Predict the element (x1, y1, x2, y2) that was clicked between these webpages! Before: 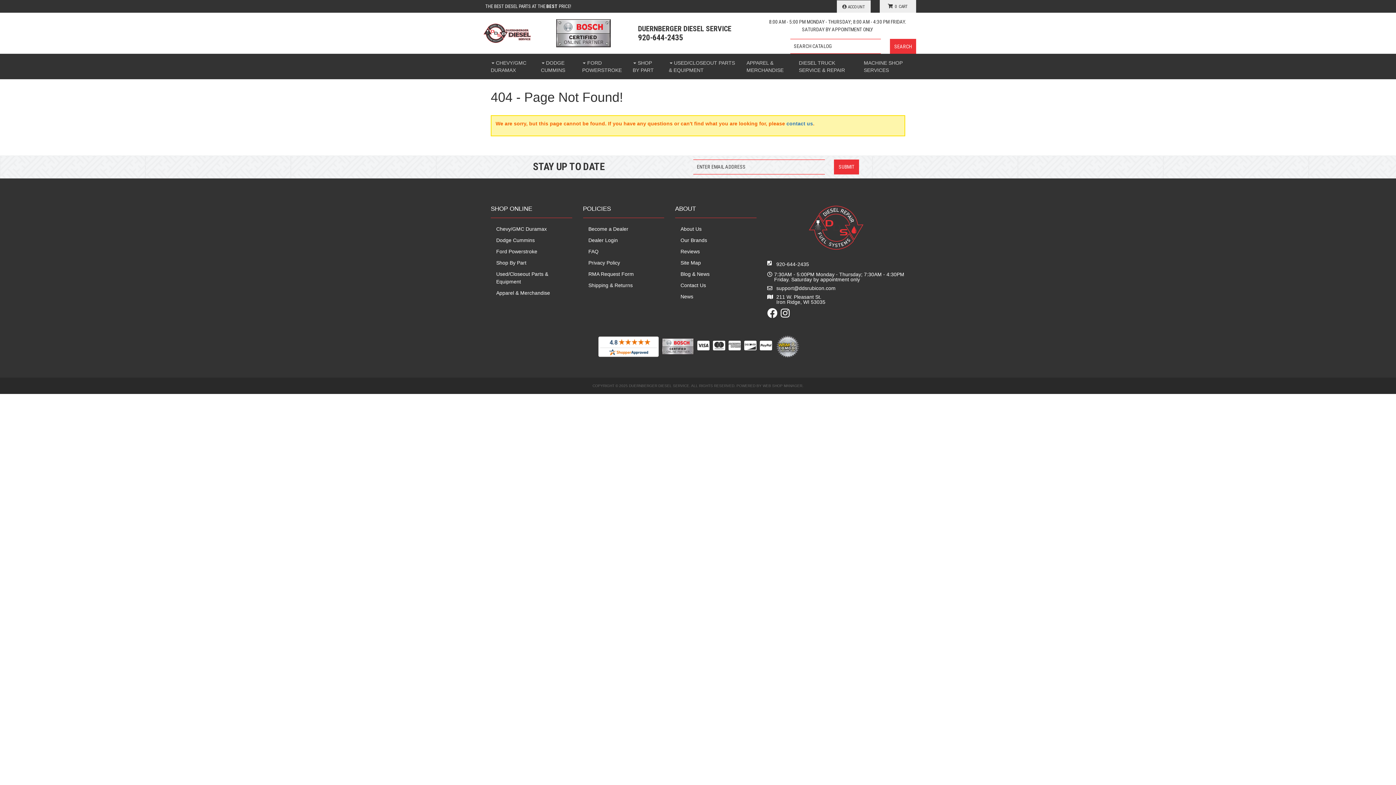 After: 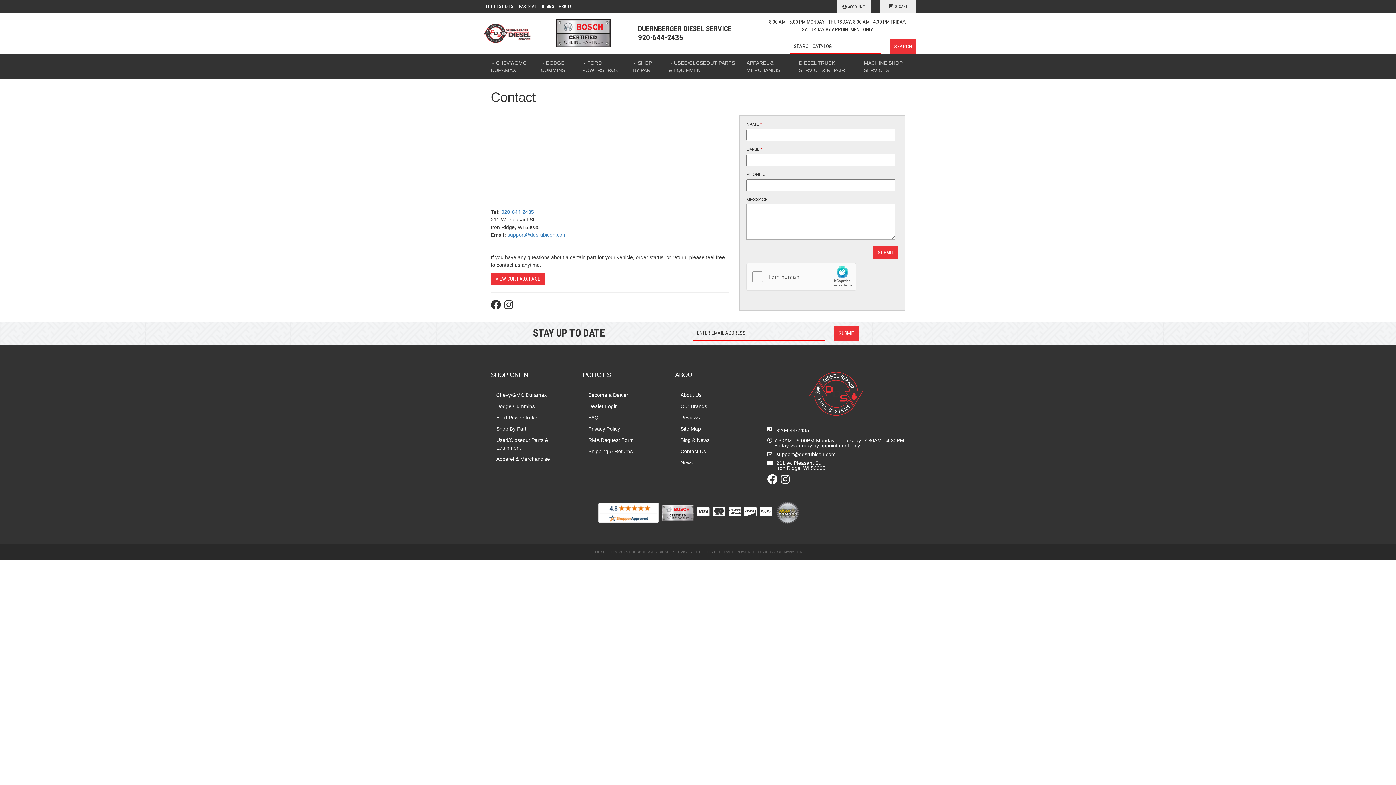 Action: label: contact us bbox: (786, 120, 813, 126)